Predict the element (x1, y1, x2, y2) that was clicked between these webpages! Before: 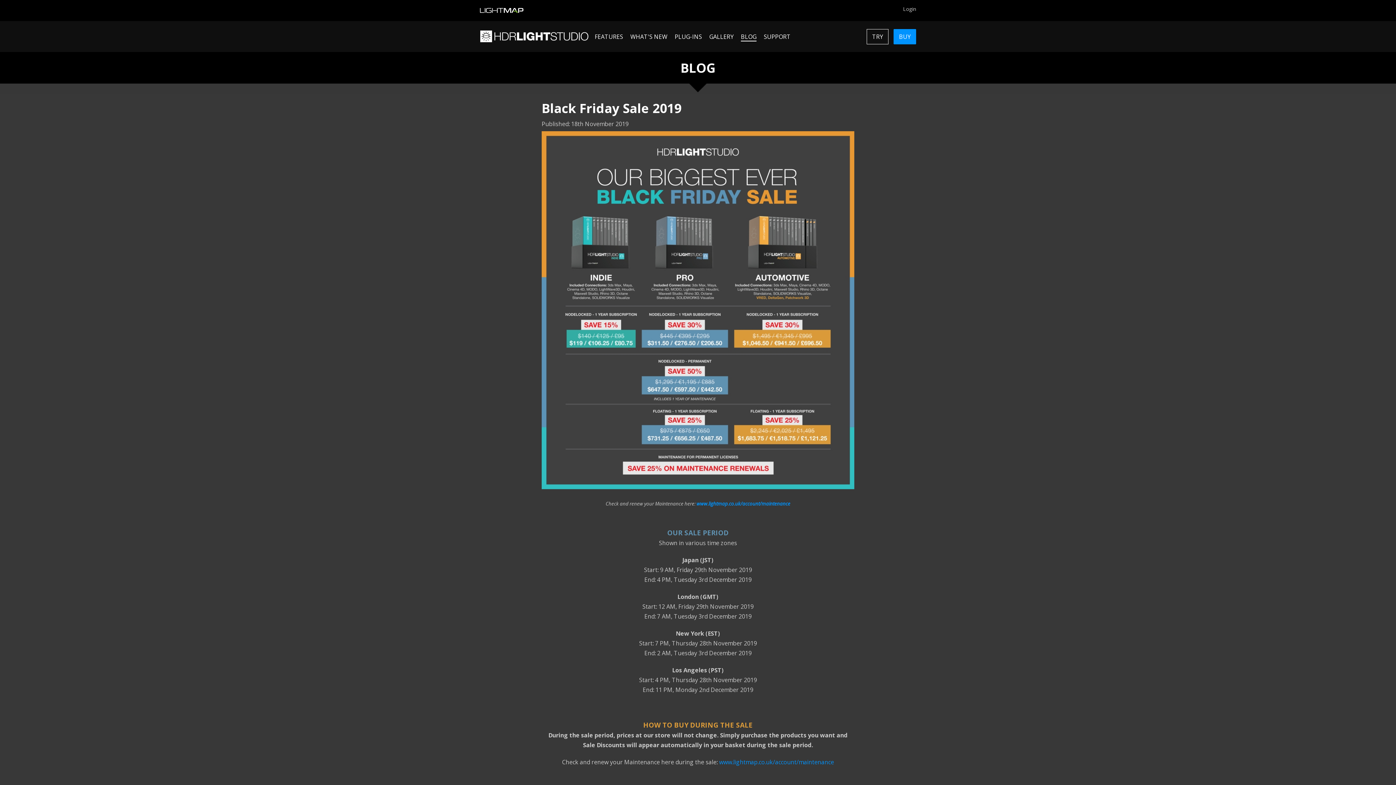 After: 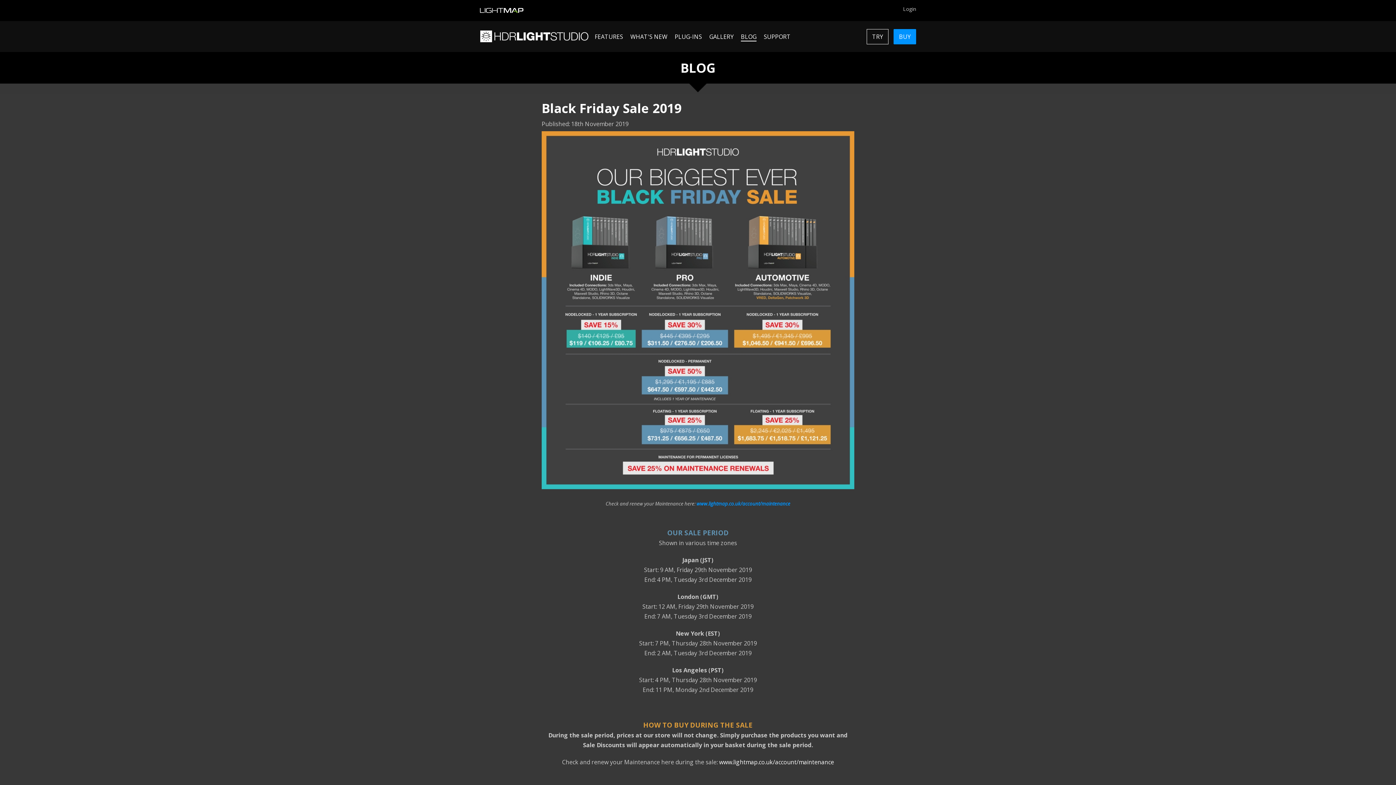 Action: label: www.lightmap.co.uk/account/maintenance bbox: (719, 758, 834, 766)